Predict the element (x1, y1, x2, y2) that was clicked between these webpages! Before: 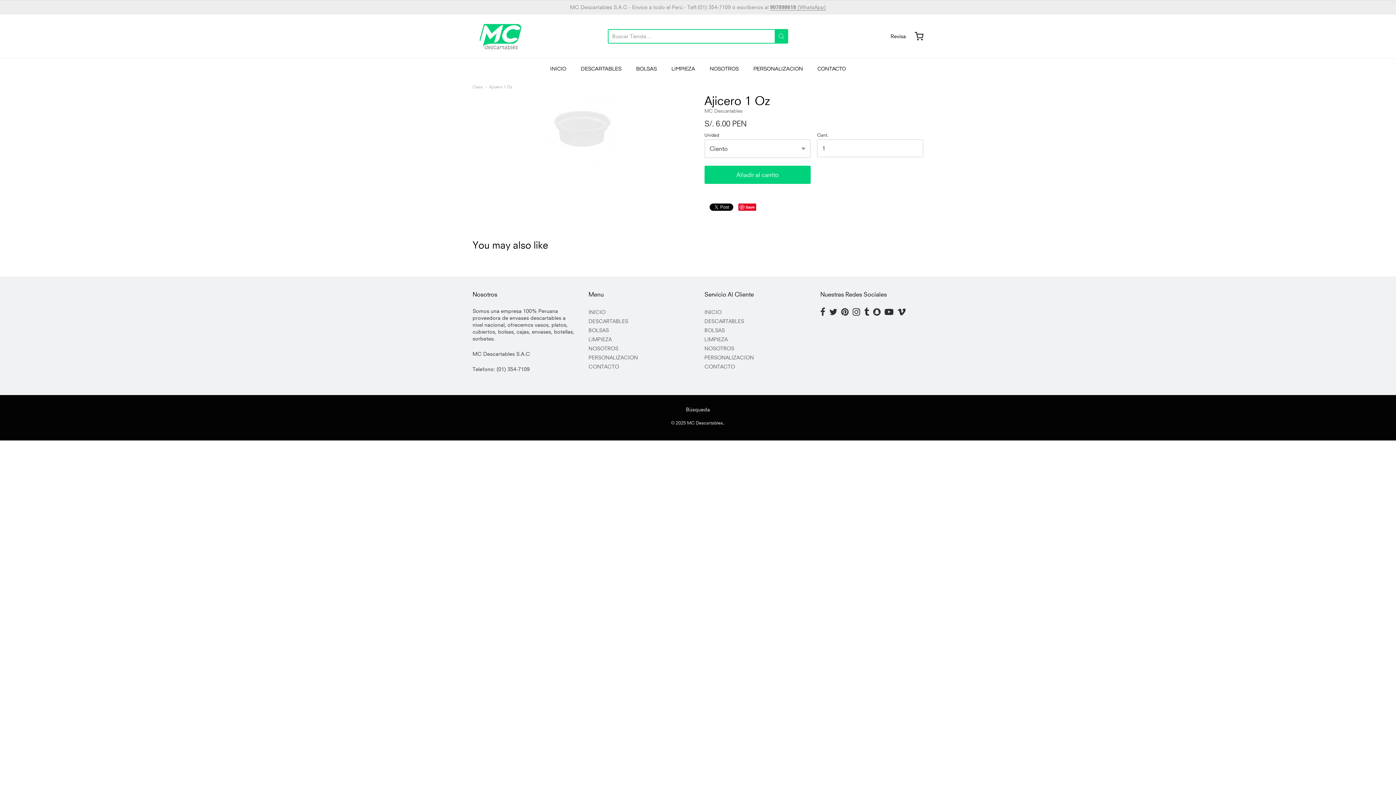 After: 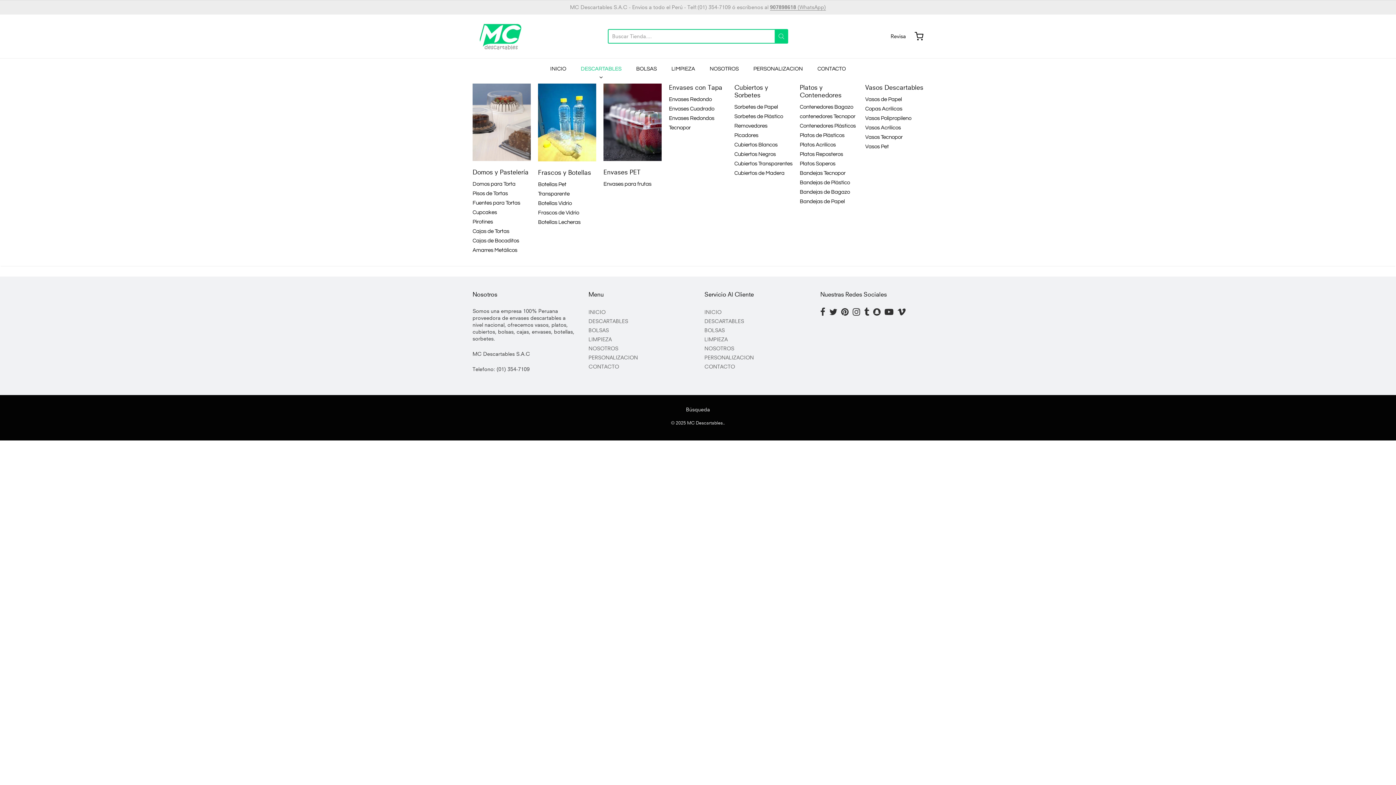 Action: bbox: (580, 63, 621, 74) label: DESCARTABLES